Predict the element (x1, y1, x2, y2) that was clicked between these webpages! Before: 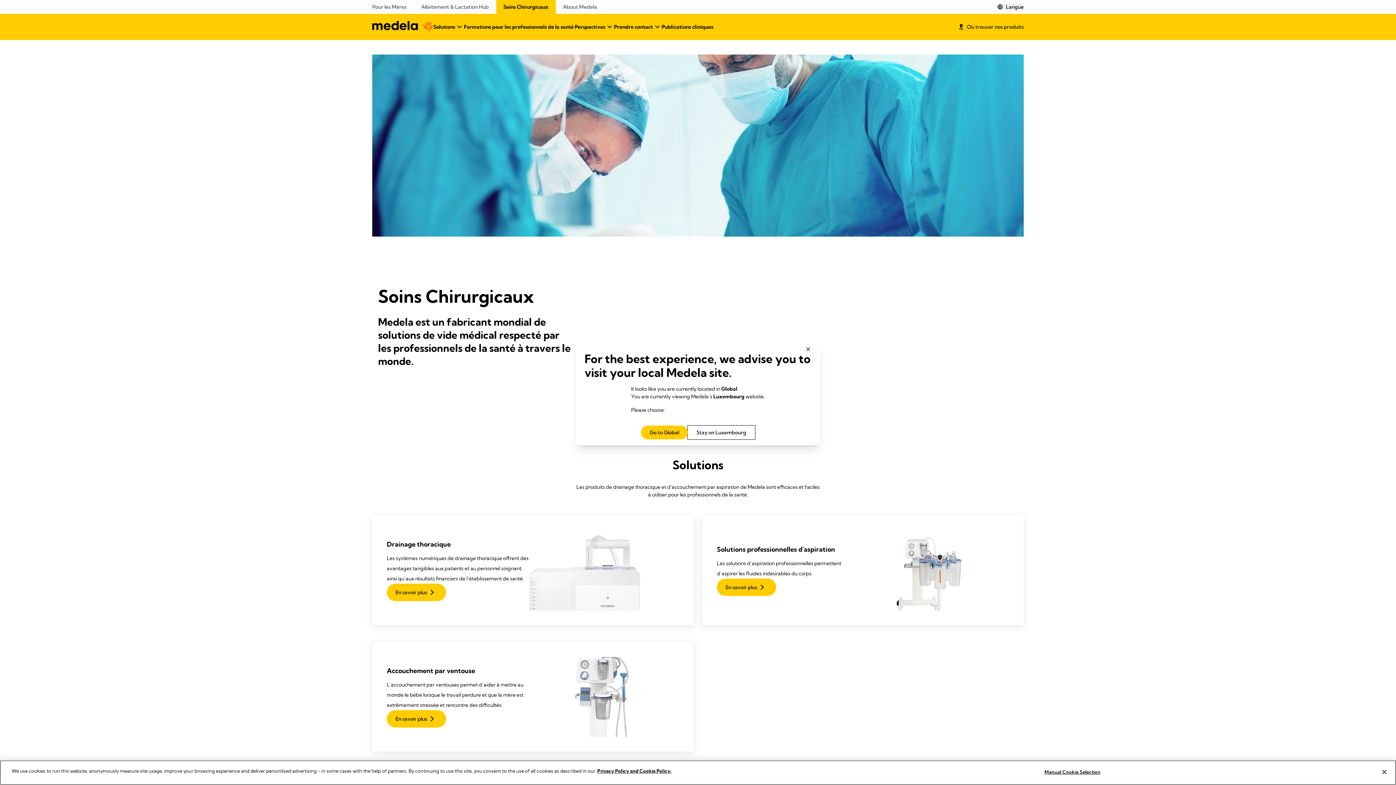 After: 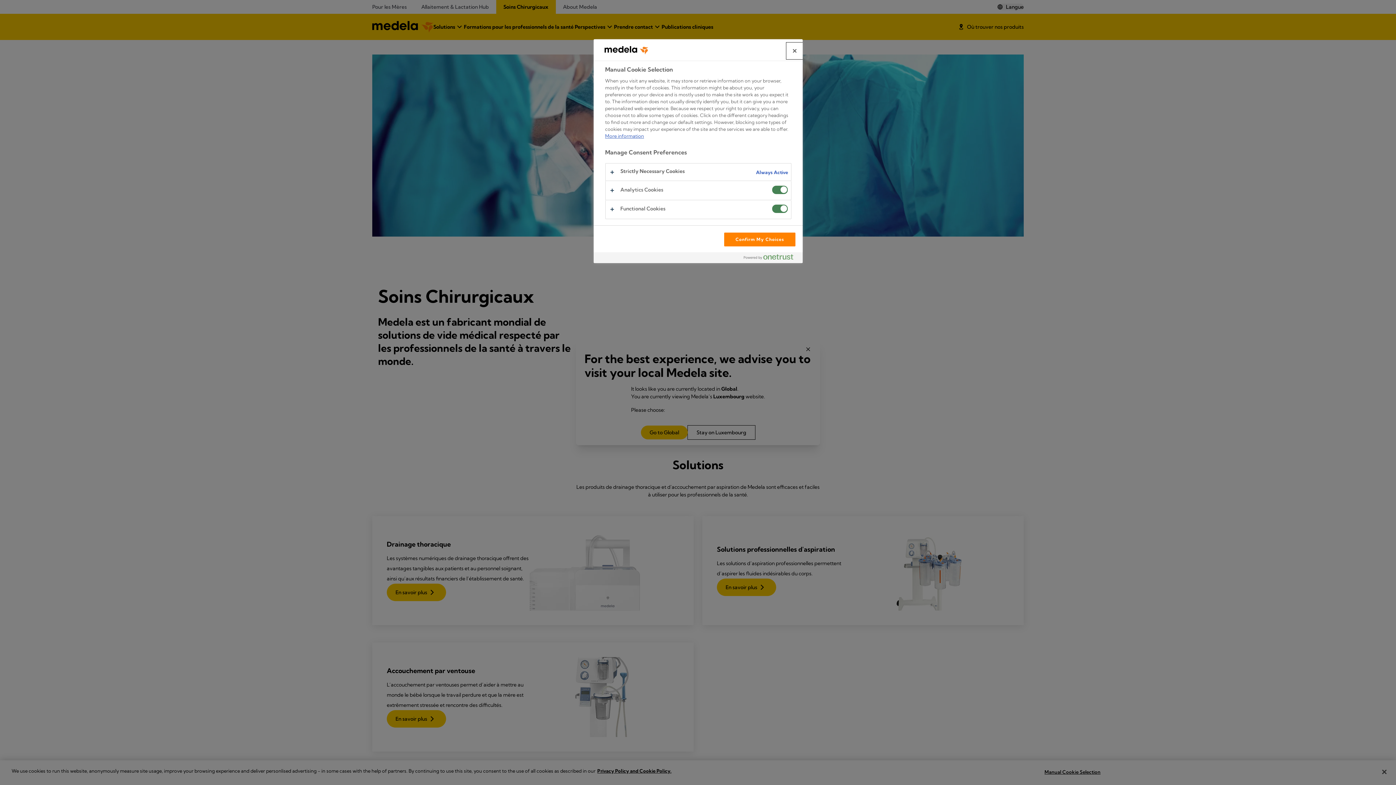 Action: bbox: (1044, 765, 1100, 779) label: Manual Cookie Selection